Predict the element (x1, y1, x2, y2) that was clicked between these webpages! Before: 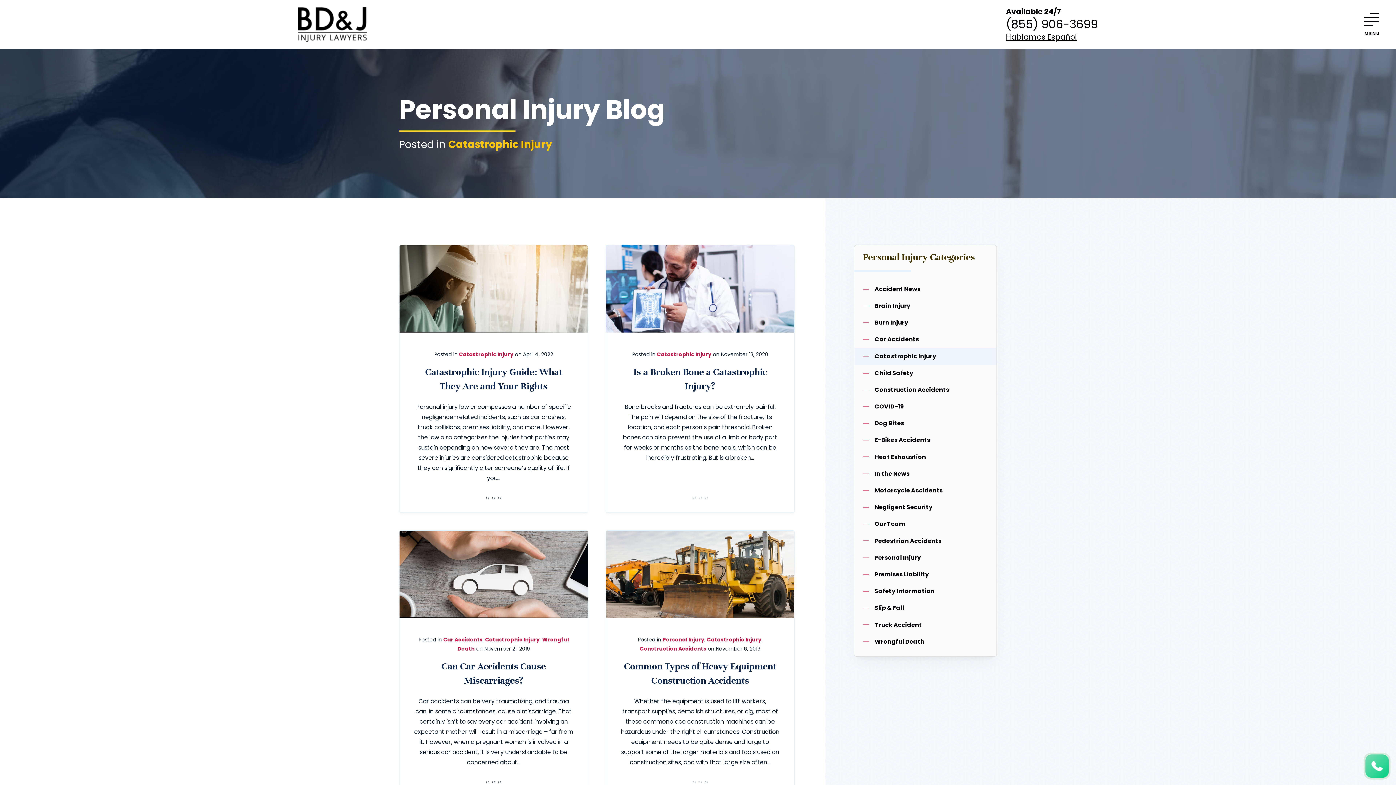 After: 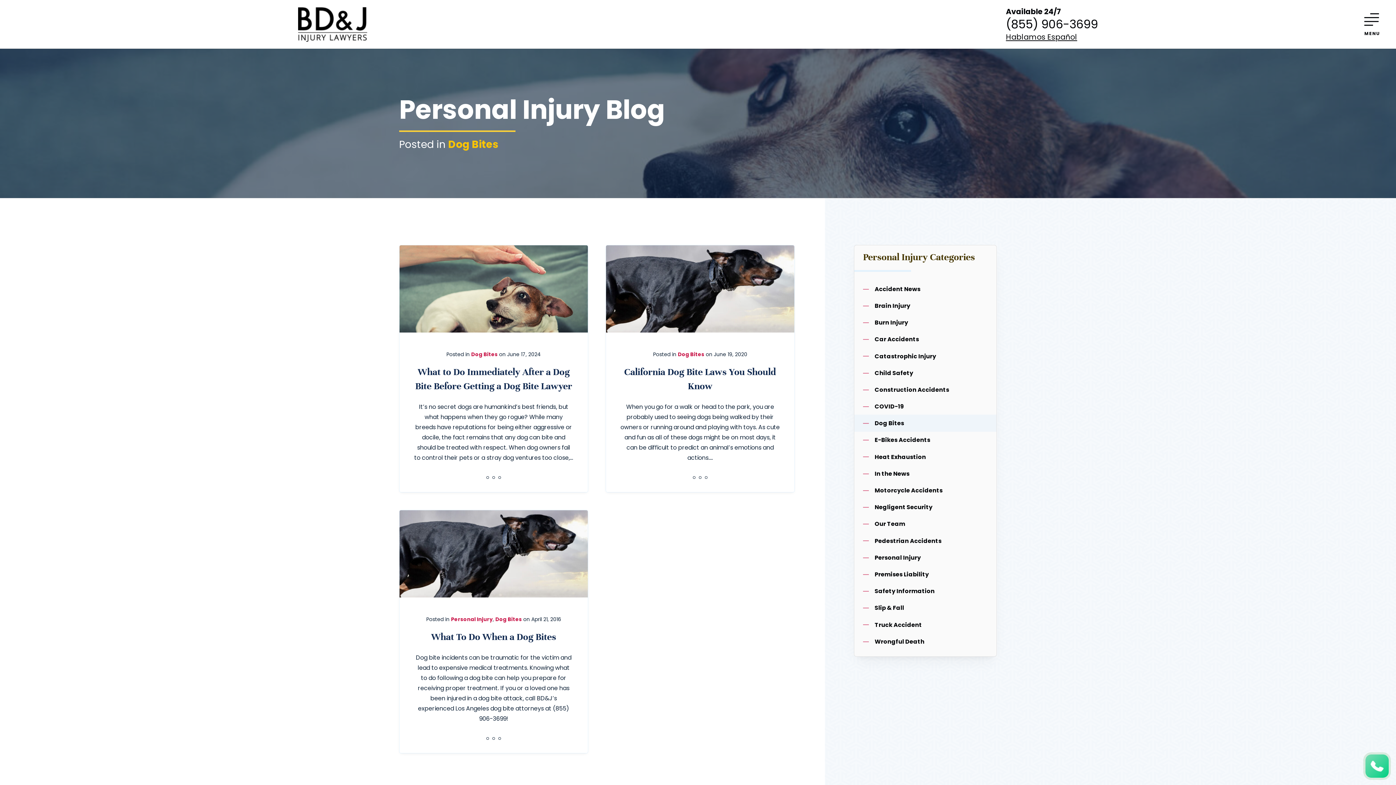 Action: bbox: (874, 418, 904, 428) label: Dog Bites